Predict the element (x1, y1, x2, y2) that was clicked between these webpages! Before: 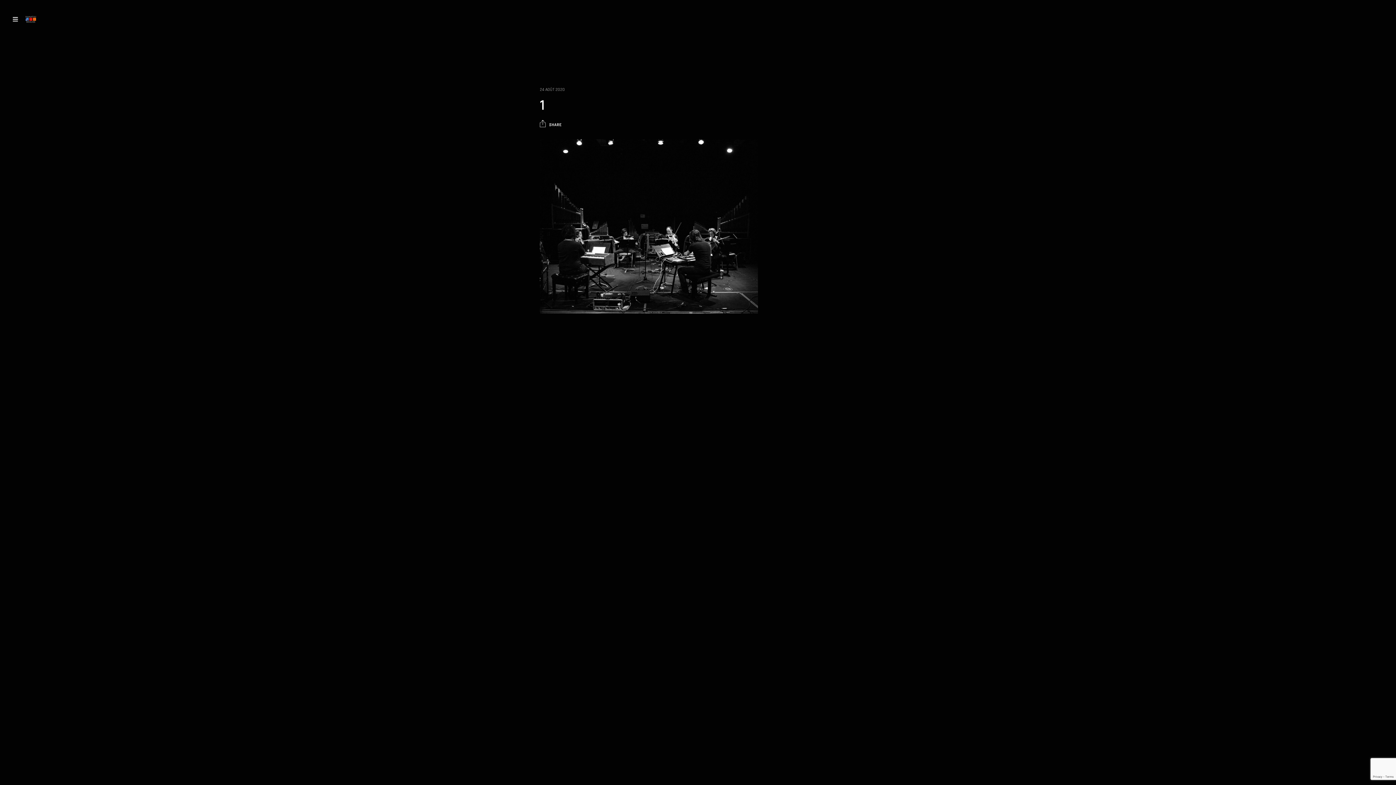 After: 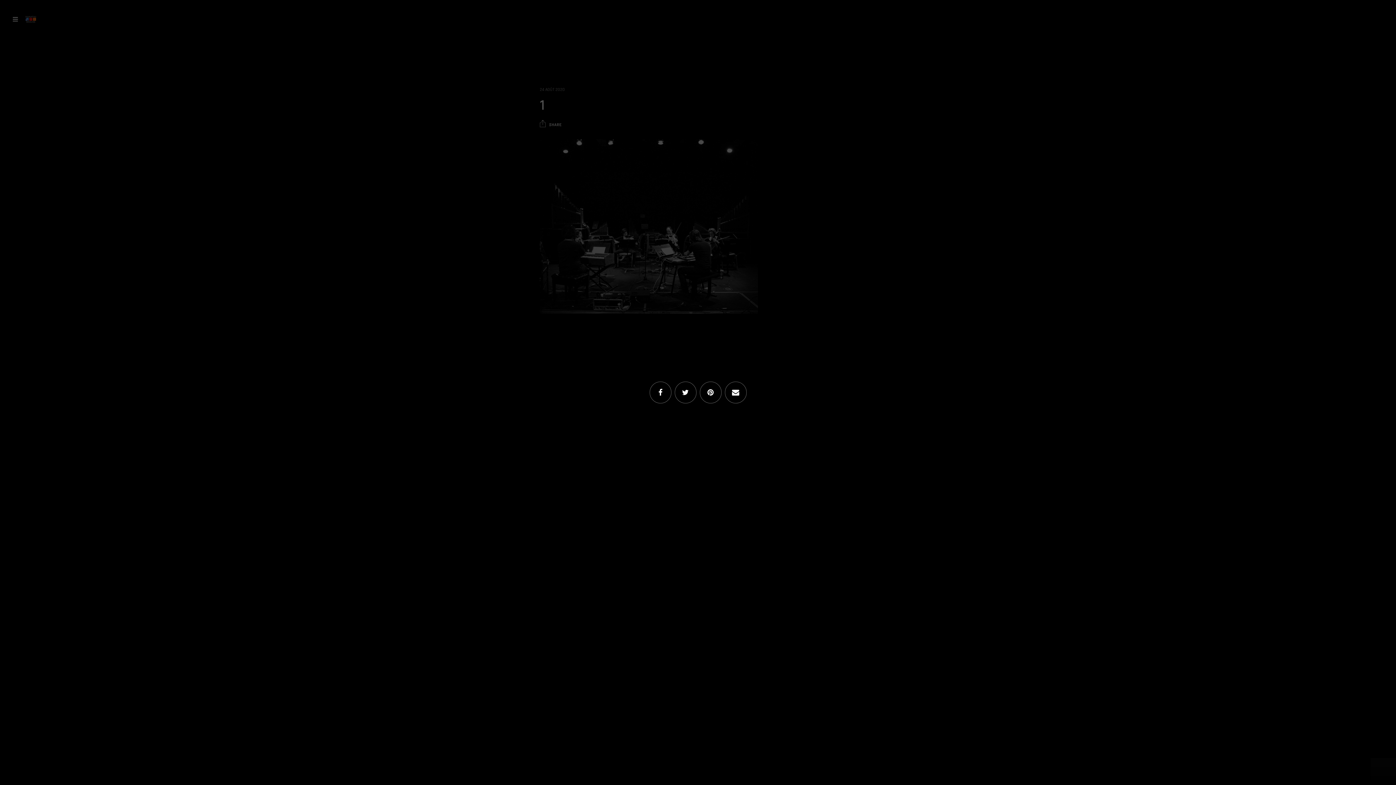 Action: label: SHARE bbox: (540, 121, 562, 128)